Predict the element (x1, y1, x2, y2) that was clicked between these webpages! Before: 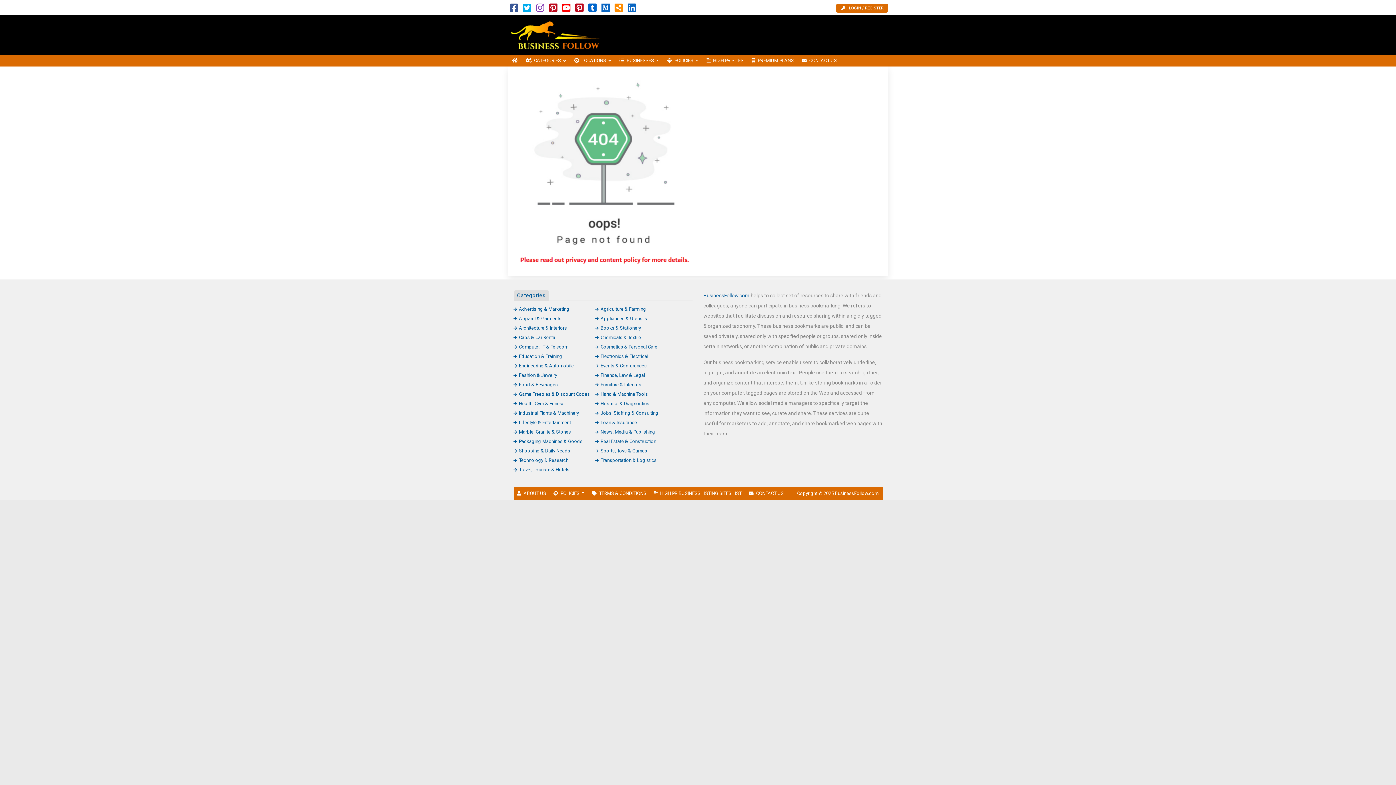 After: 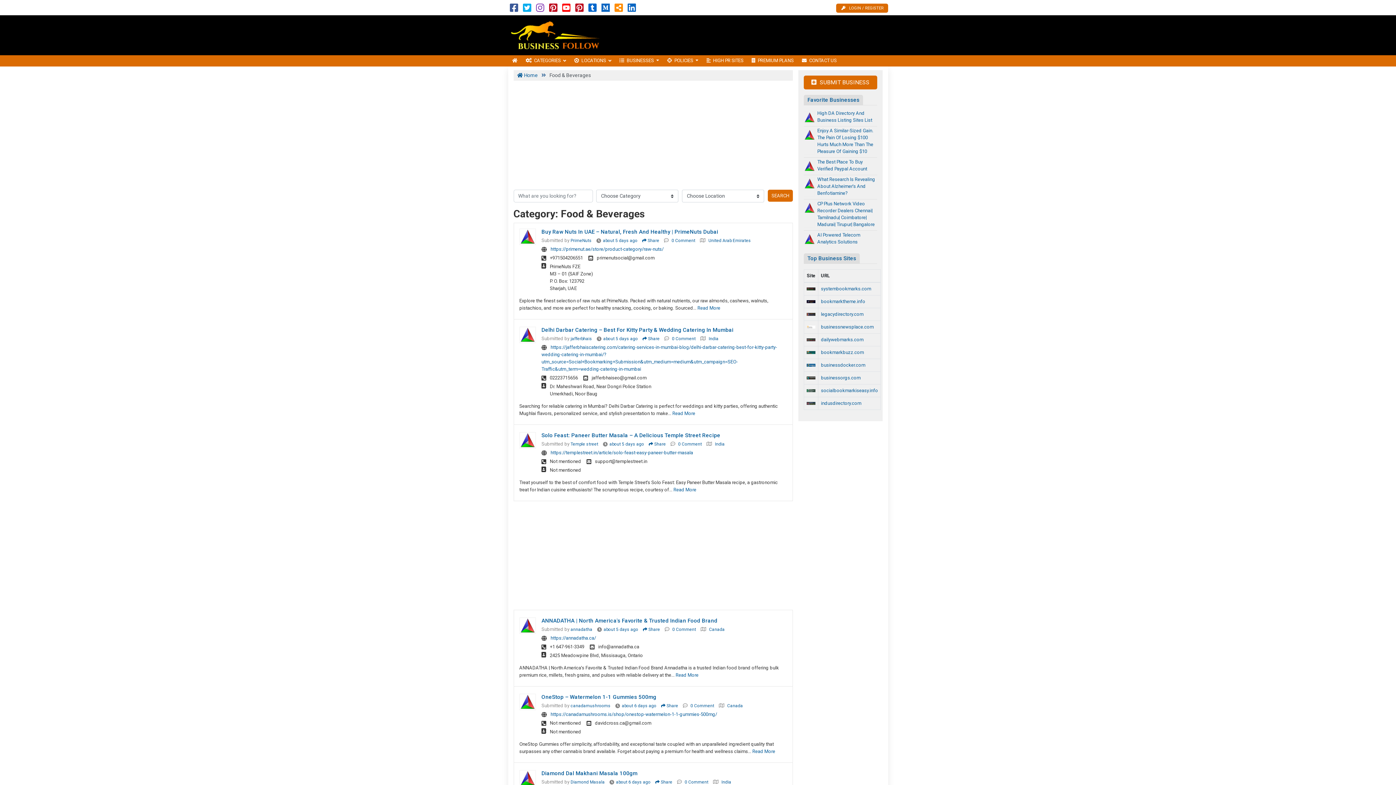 Action: label: Food & Beverages bbox: (513, 382, 558, 387)